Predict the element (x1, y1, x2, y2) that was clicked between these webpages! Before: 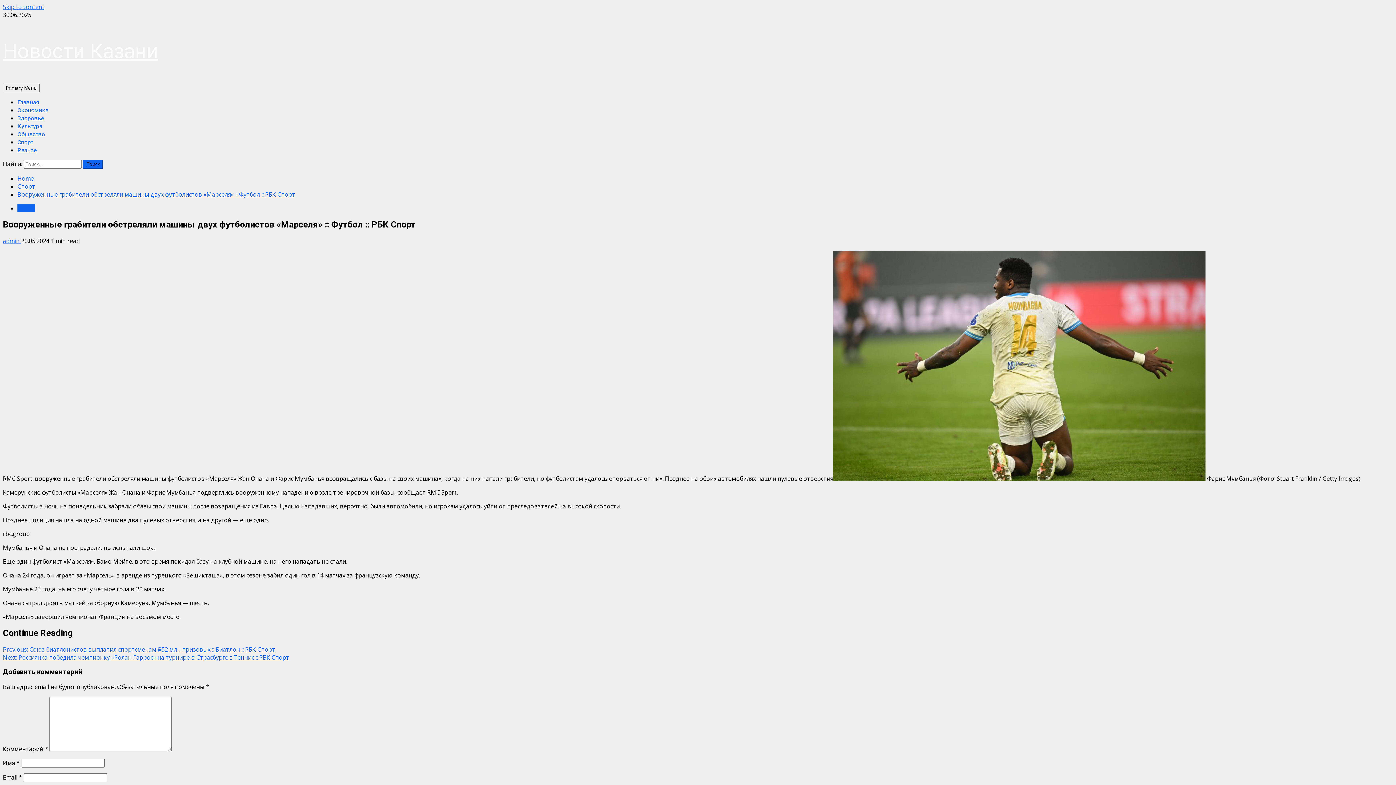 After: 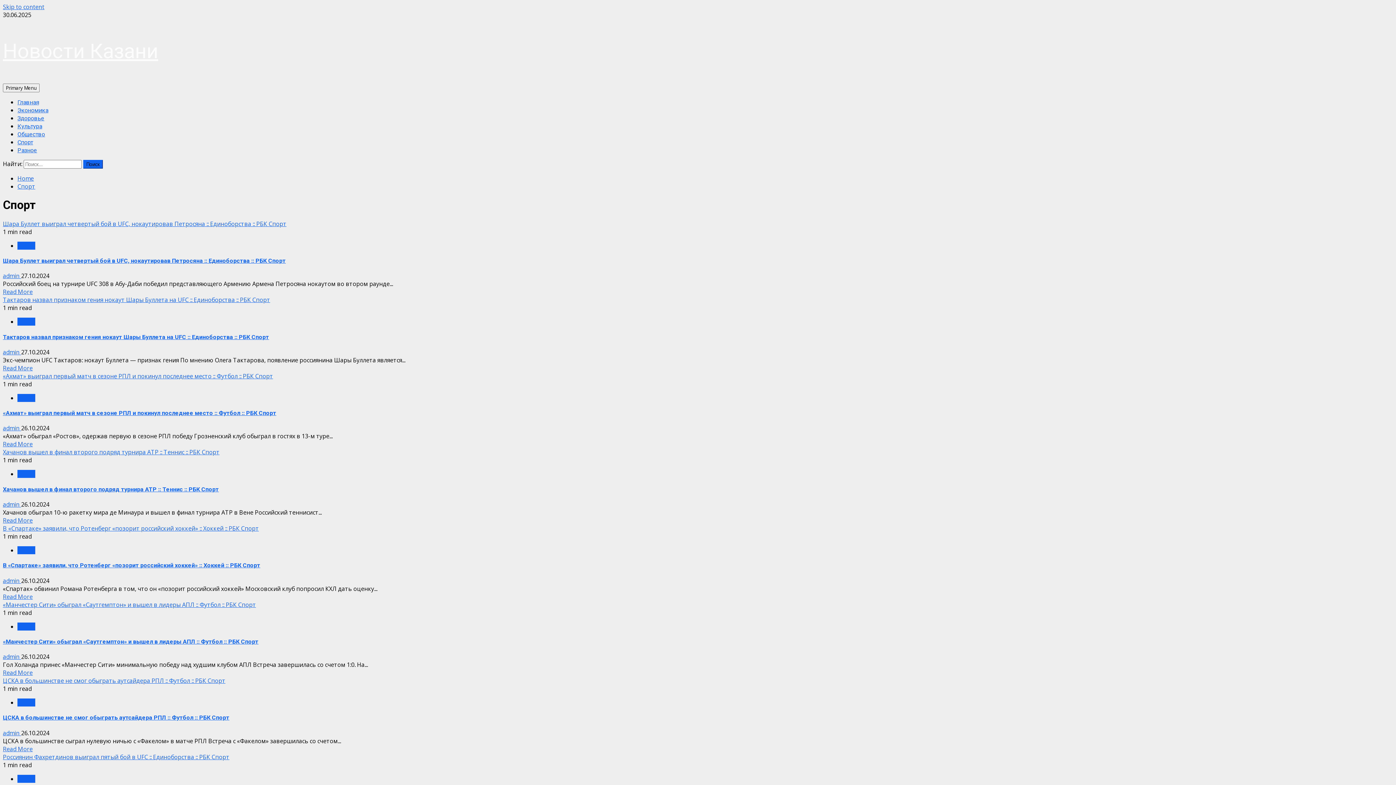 Action: label: Спорт bbox: (17, 182, 35, 190)